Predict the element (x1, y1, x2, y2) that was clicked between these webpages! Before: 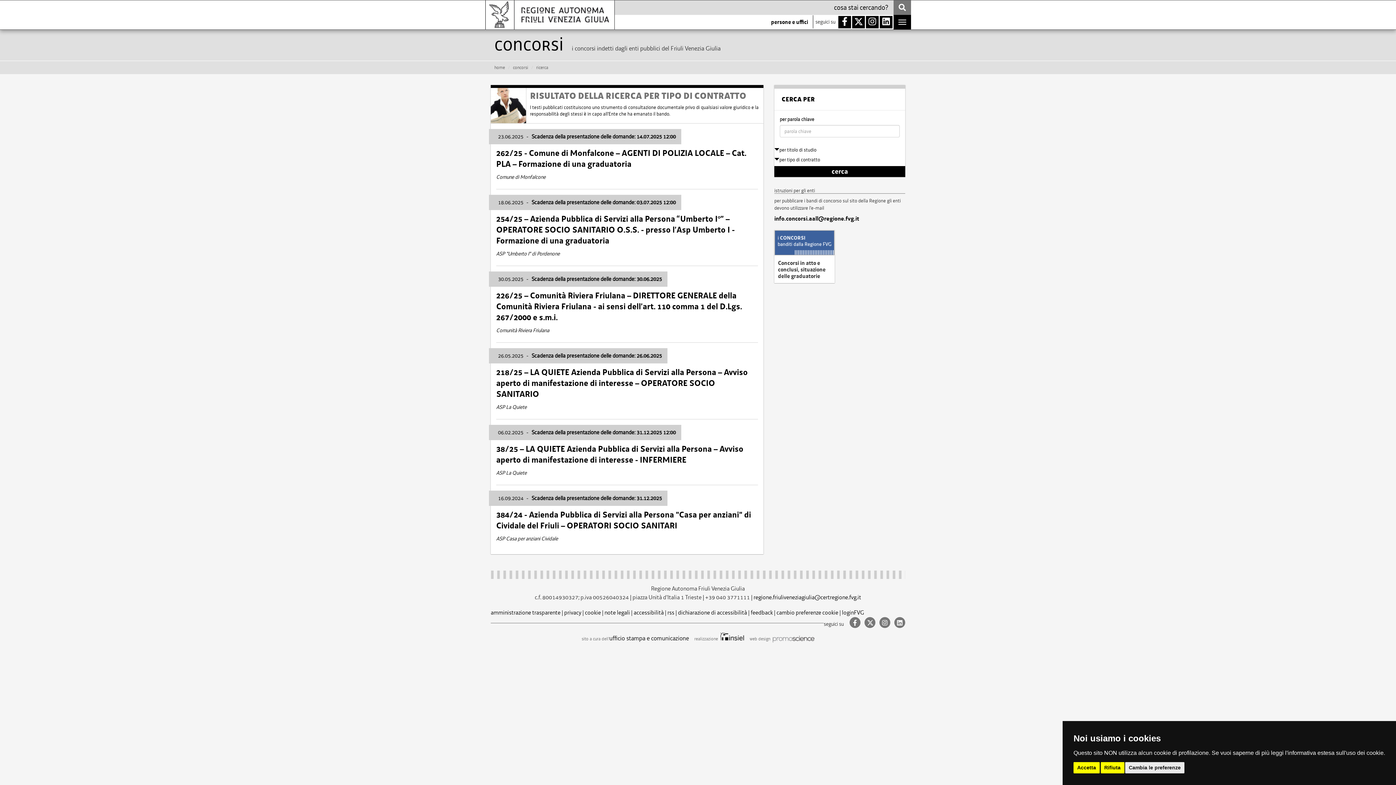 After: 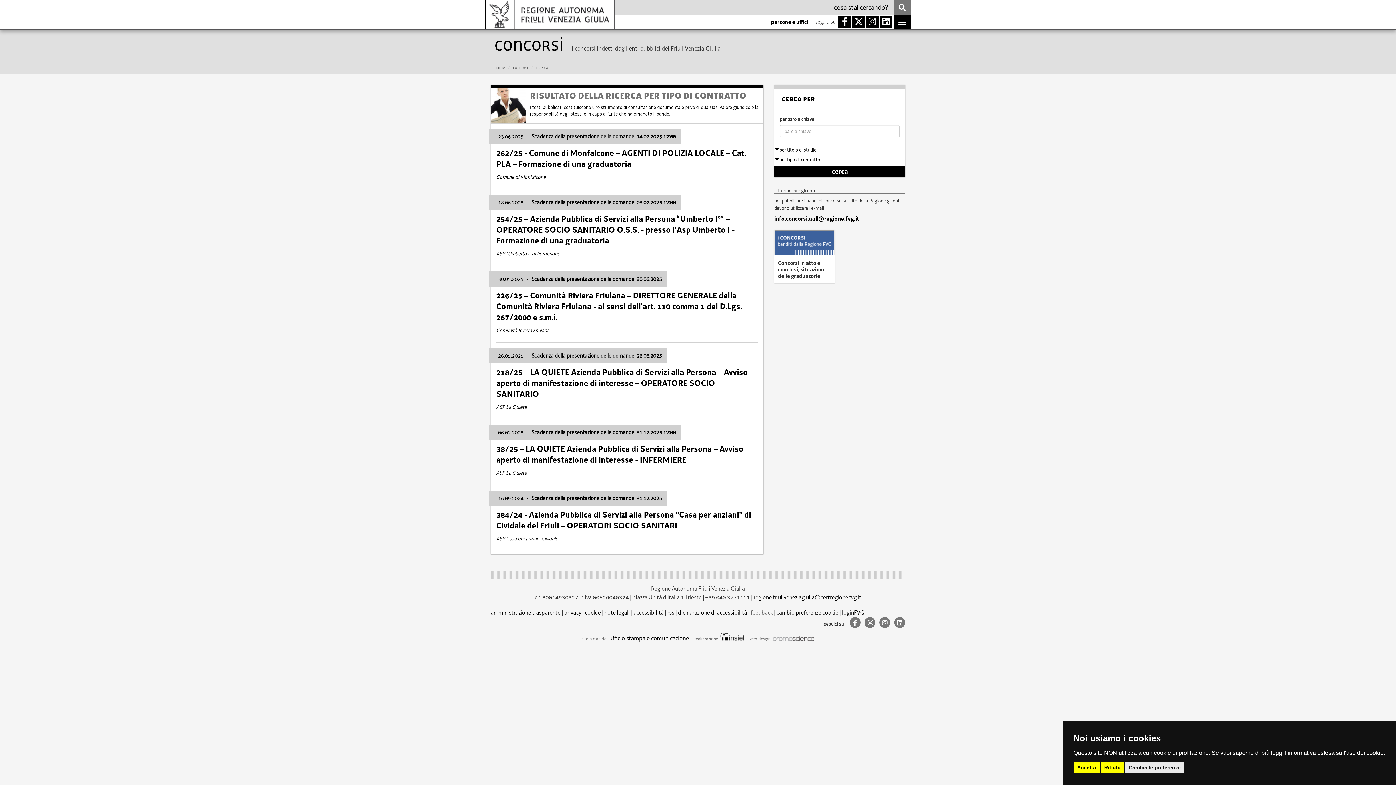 Action: bbox: (750, 609, 773, 616) label: feedback